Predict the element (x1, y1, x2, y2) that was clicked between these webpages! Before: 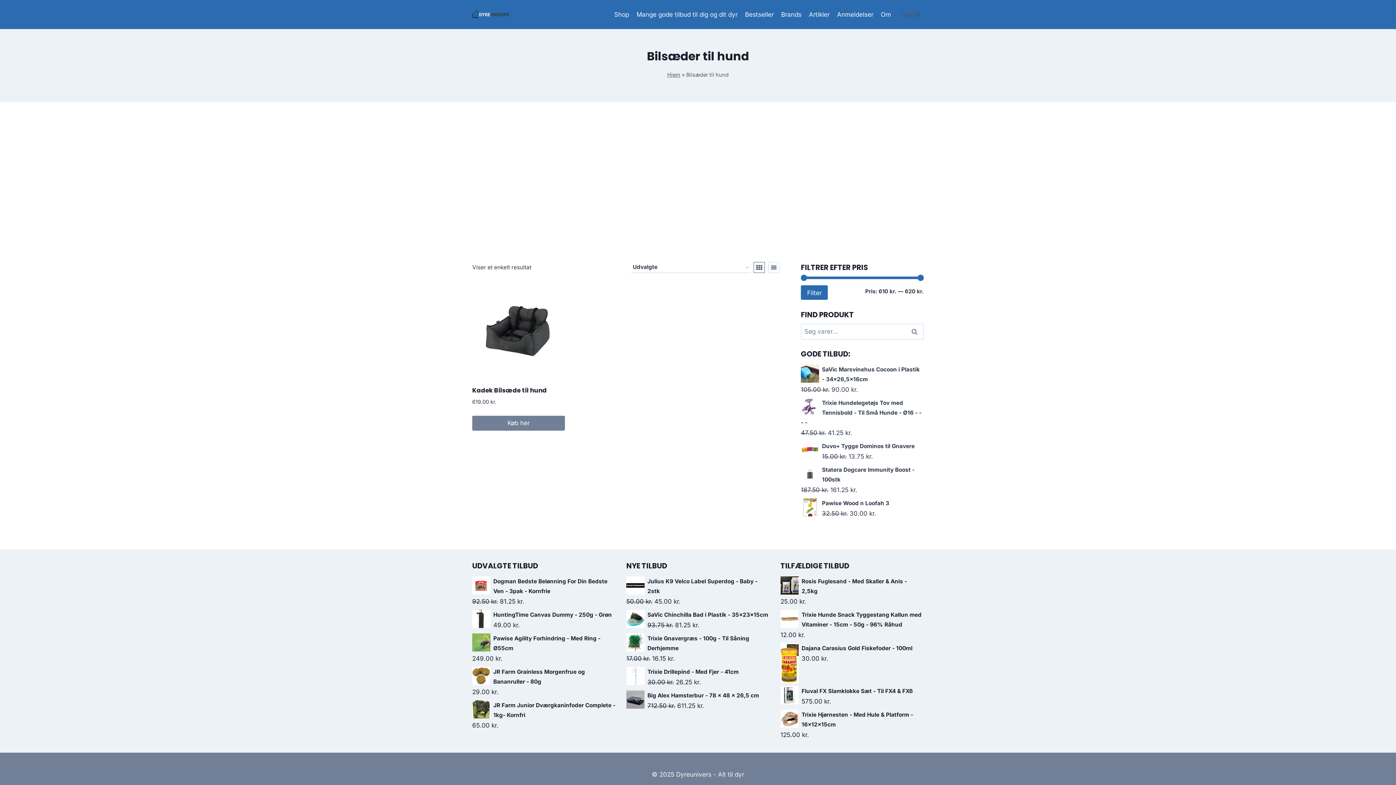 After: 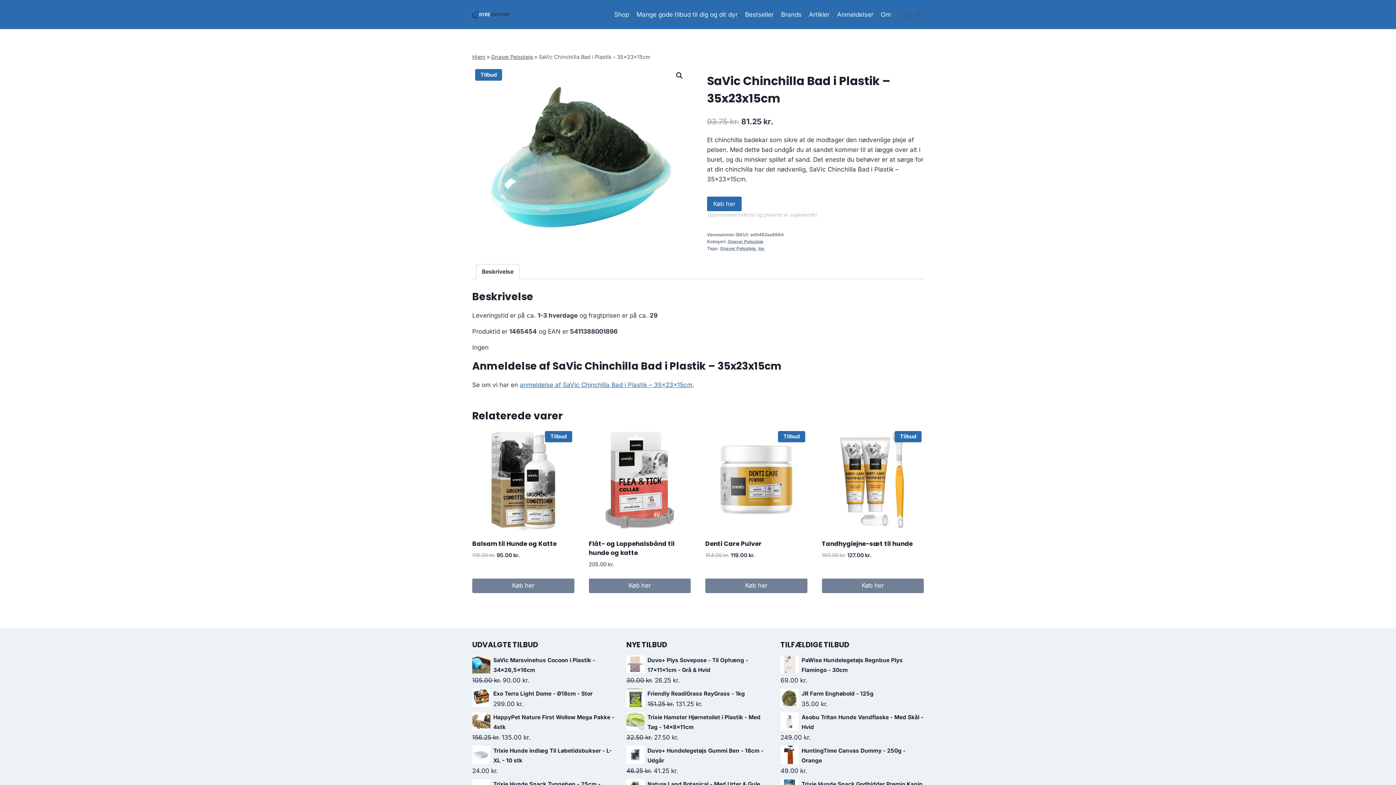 Action: label: SaVic Chinchilla Bad i Plastik - 35x23x15cm bbox: (626, 610, 769, 620)